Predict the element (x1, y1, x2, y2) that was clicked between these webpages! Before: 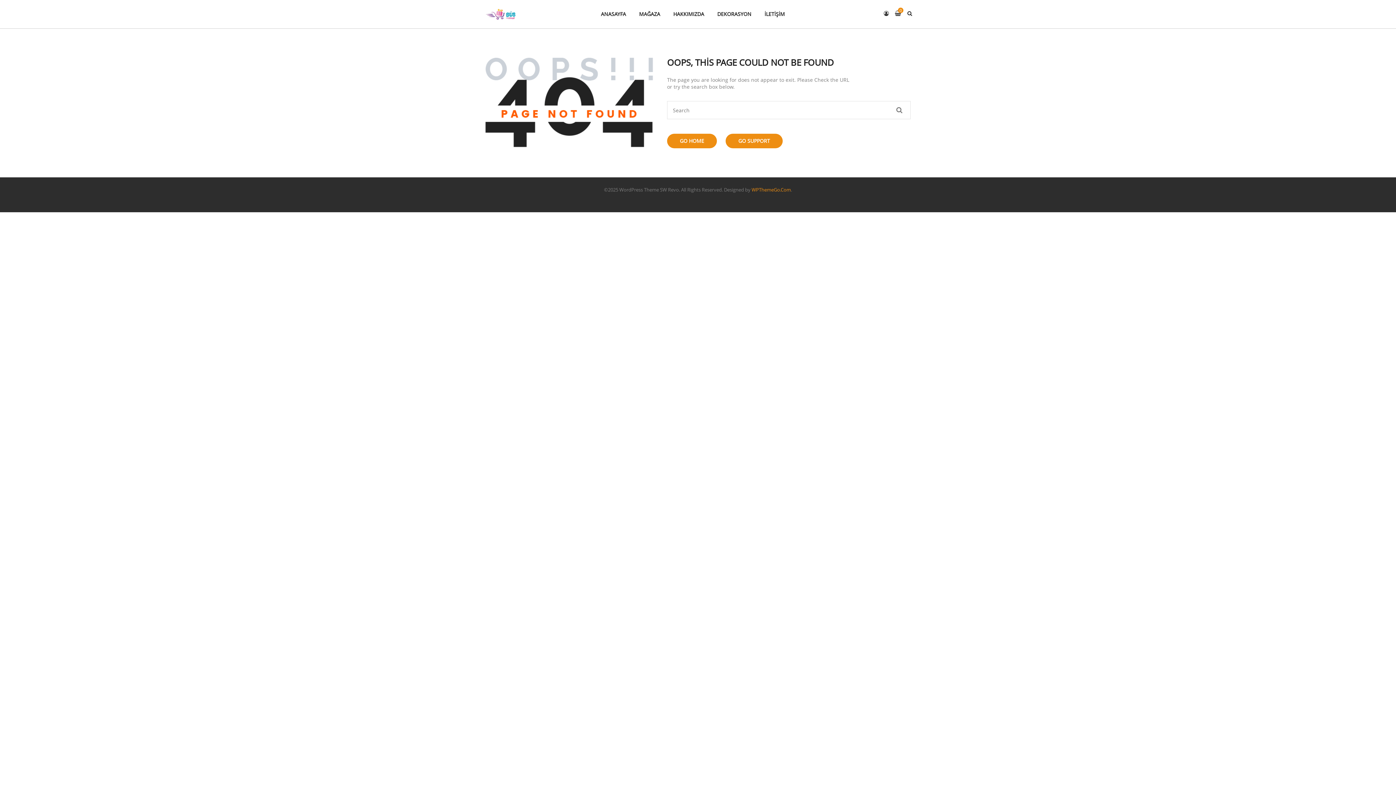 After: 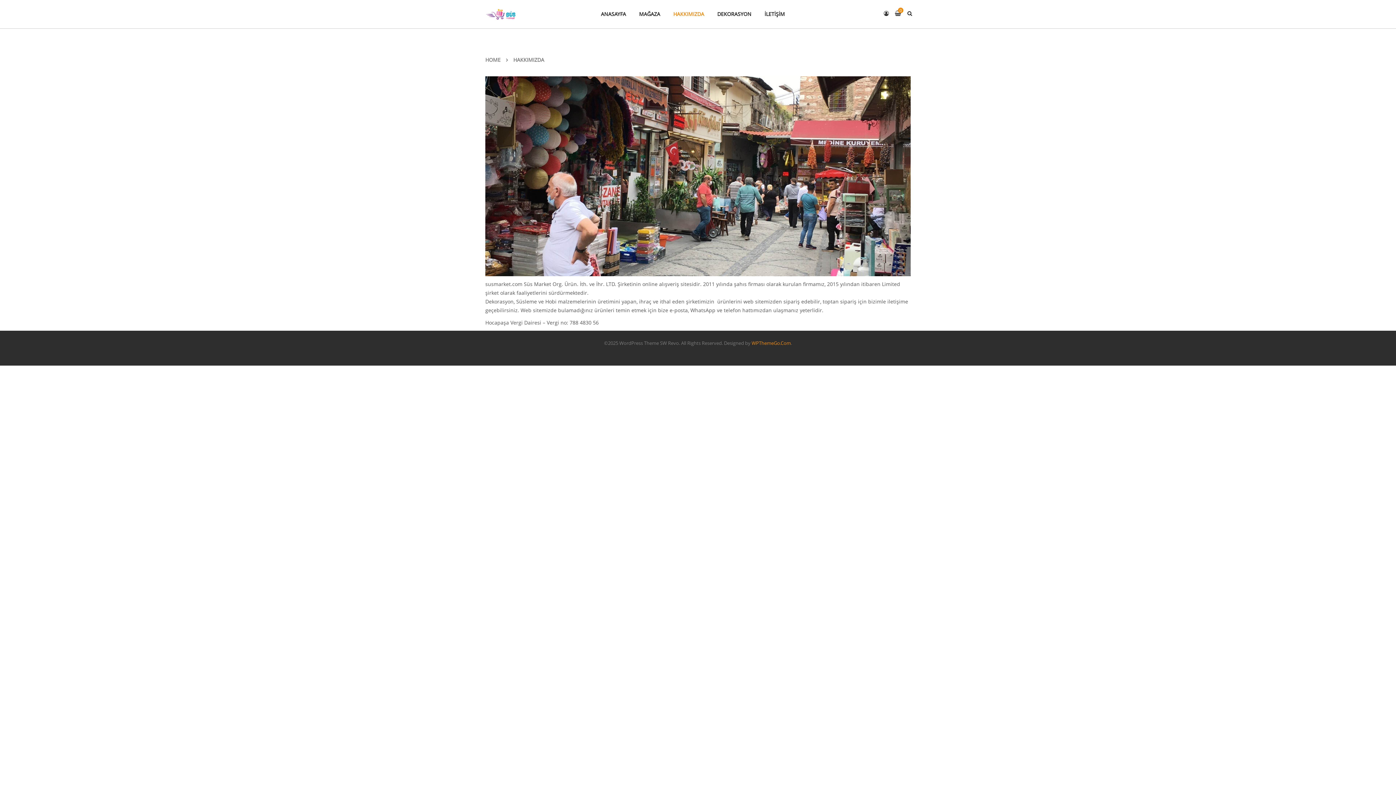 Action: bbox: (666, 2, 710, 25) label: HAKKIMIZDA